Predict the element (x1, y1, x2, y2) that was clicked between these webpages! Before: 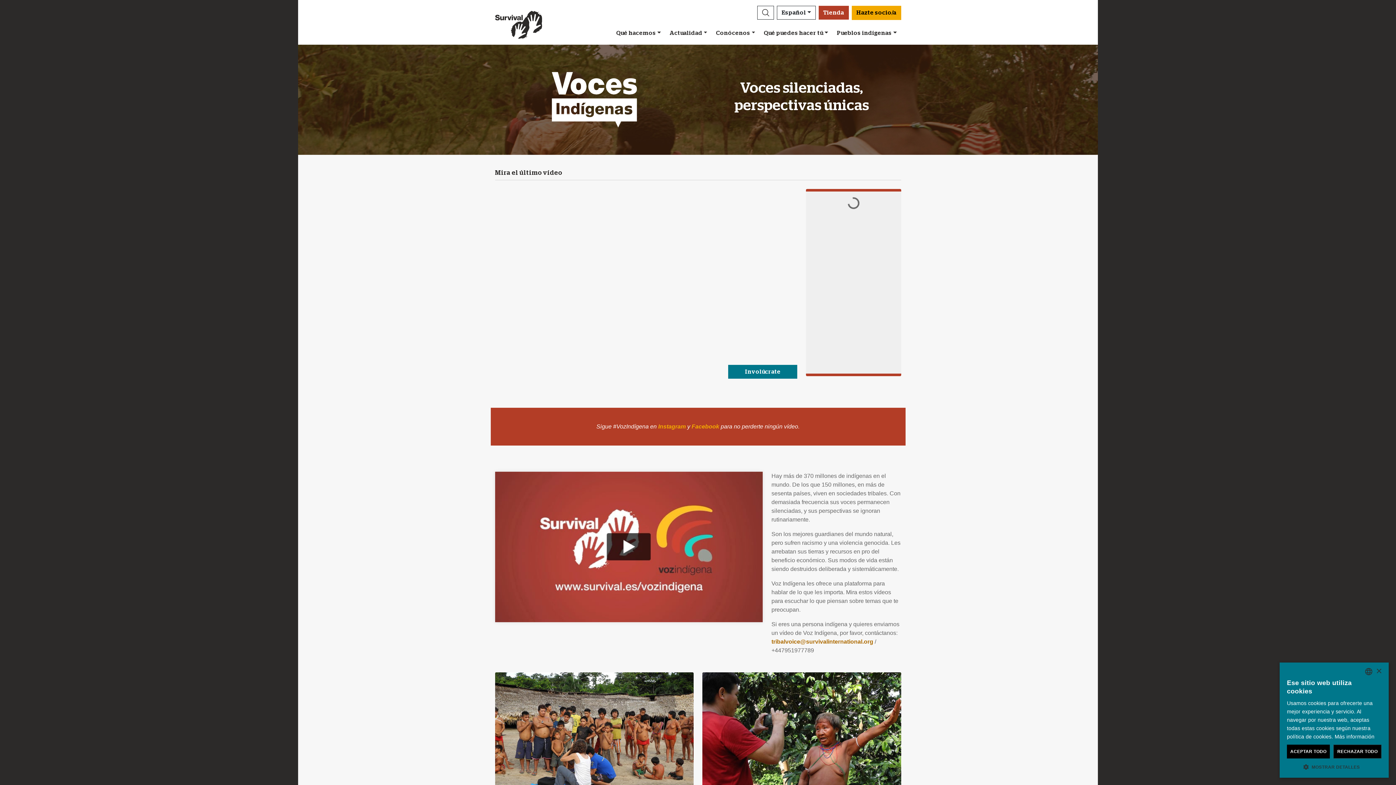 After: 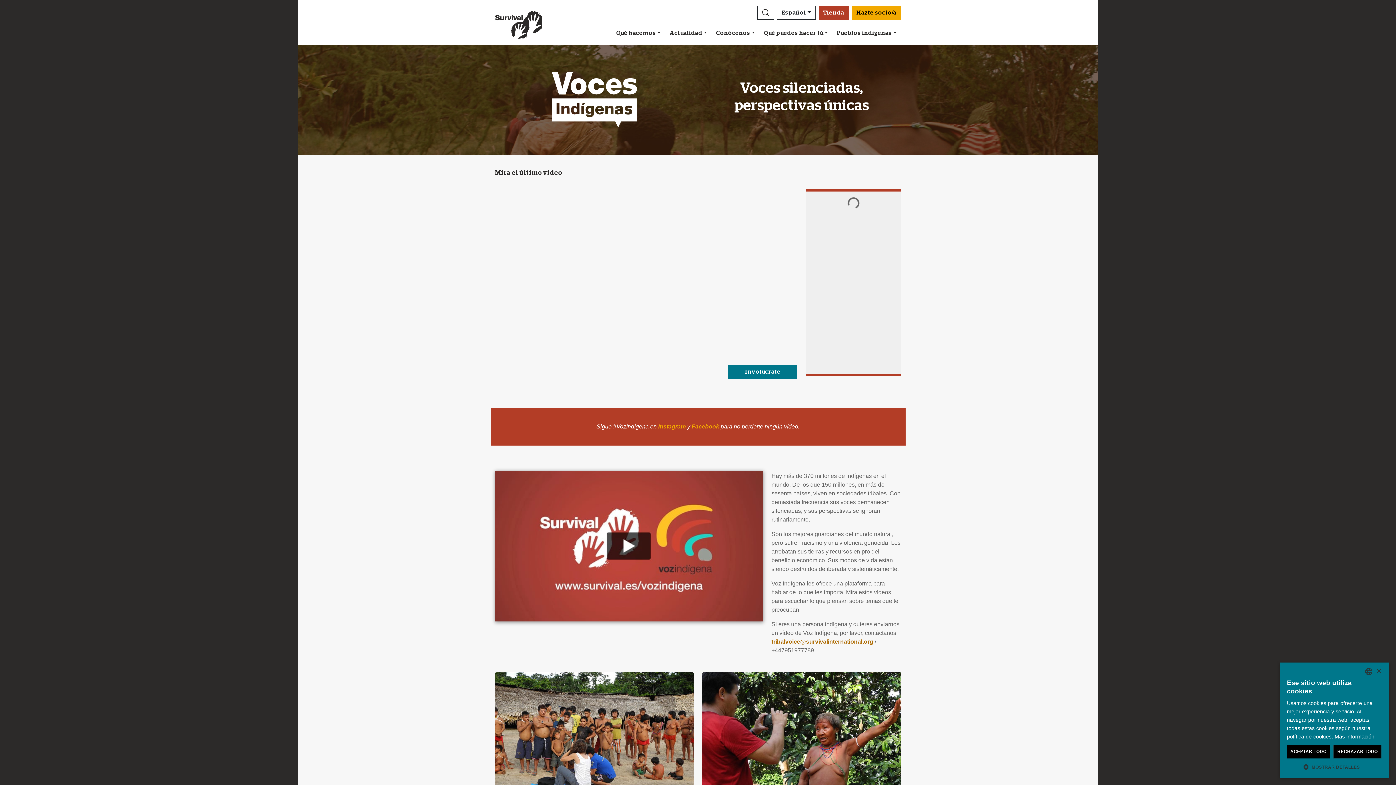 Action: bbox: (495, 471, 762, 622)